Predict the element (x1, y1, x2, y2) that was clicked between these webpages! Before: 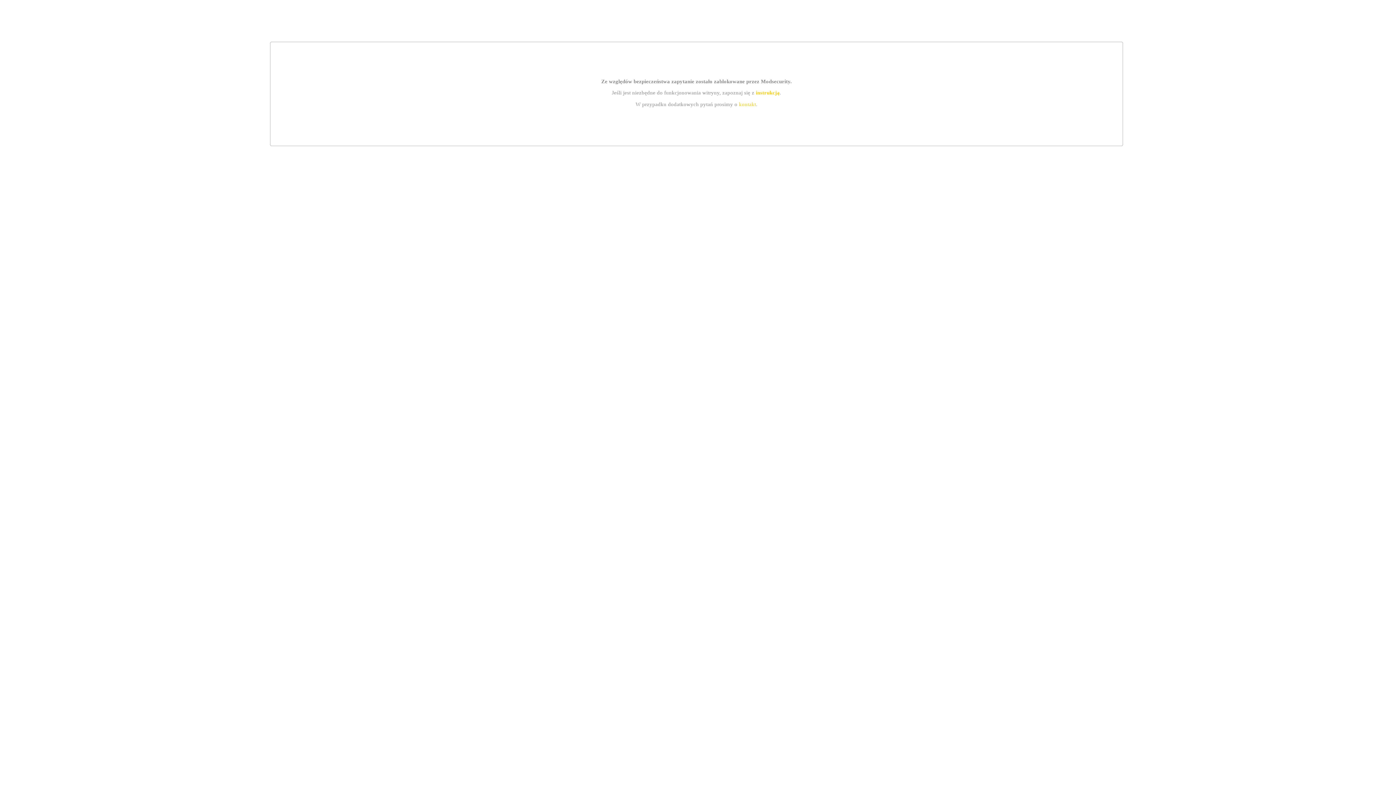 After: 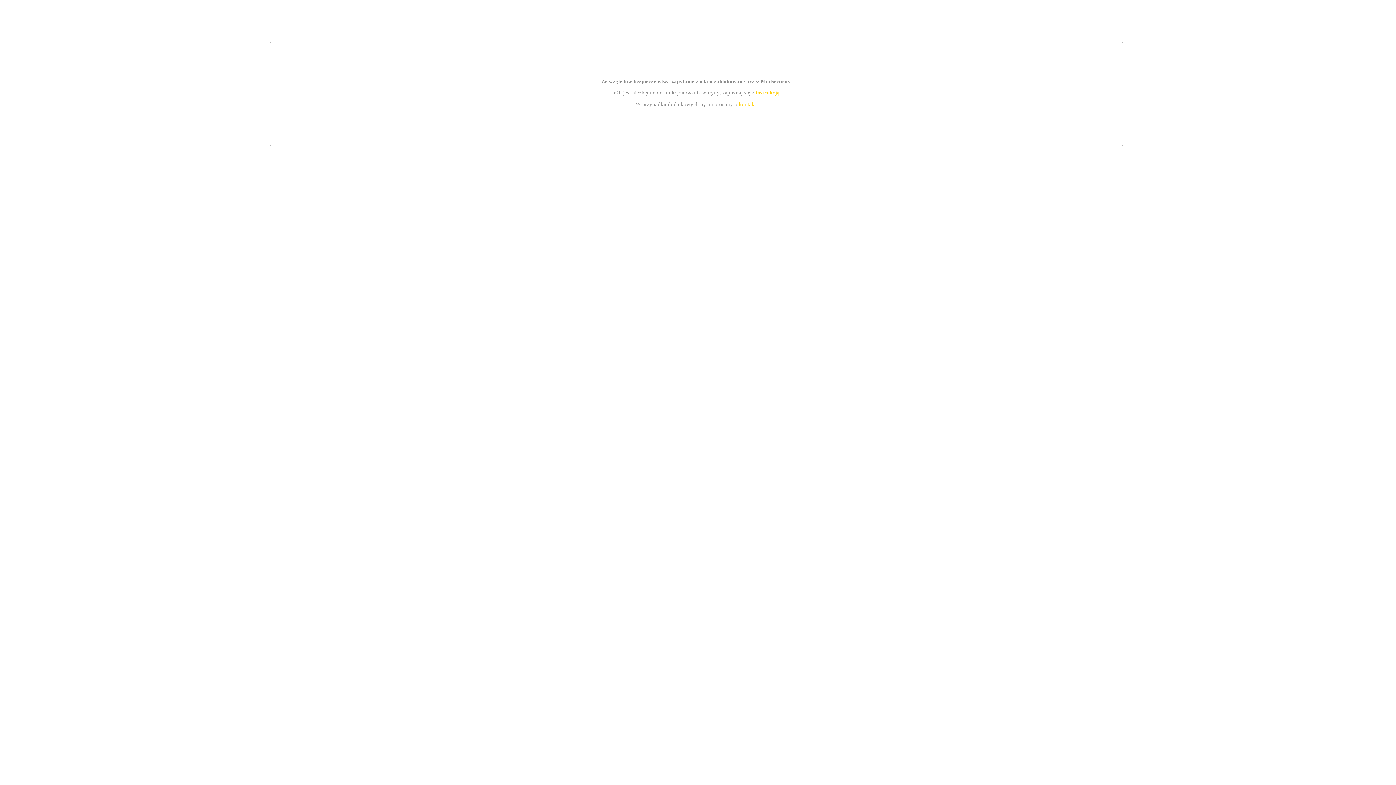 Action: label: instrukcją bbox: (755, 89, 779, 95)